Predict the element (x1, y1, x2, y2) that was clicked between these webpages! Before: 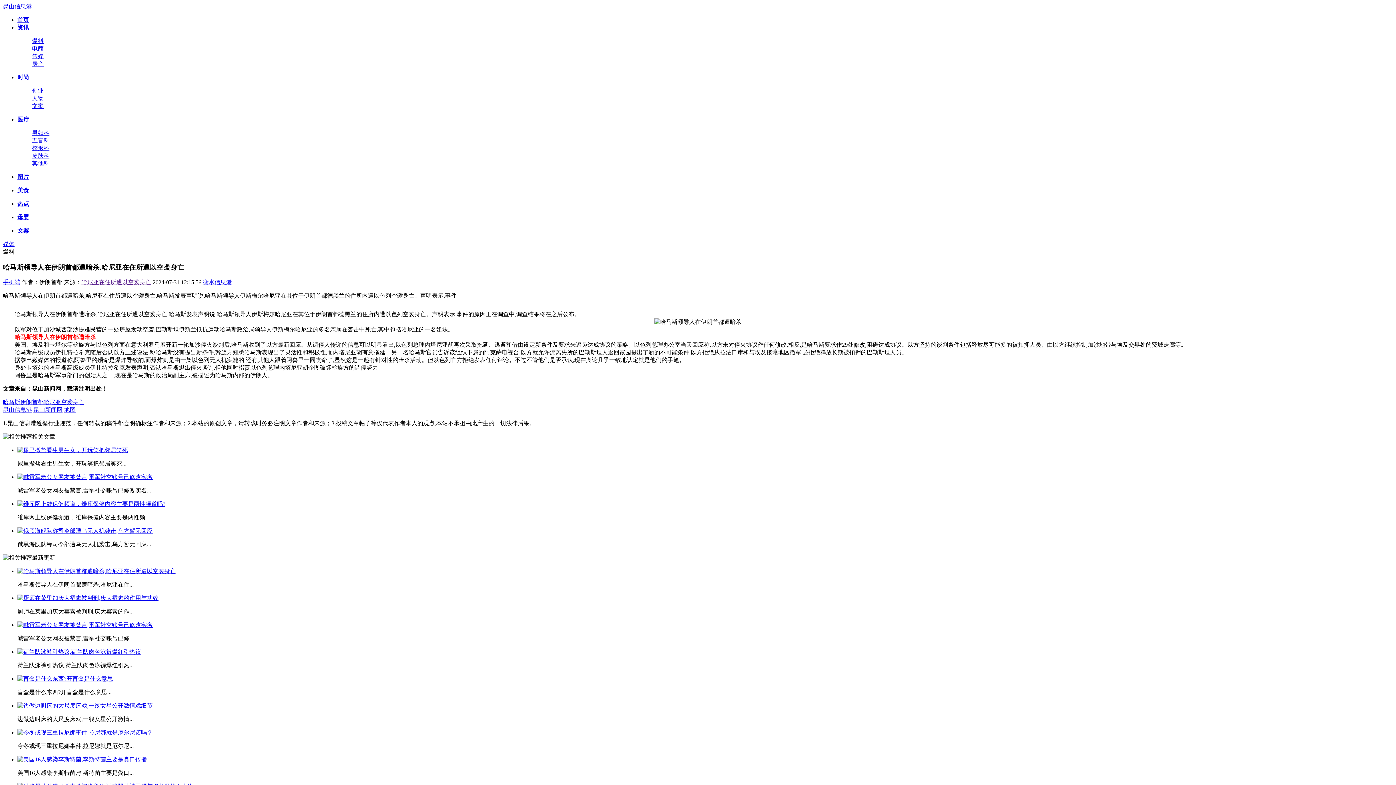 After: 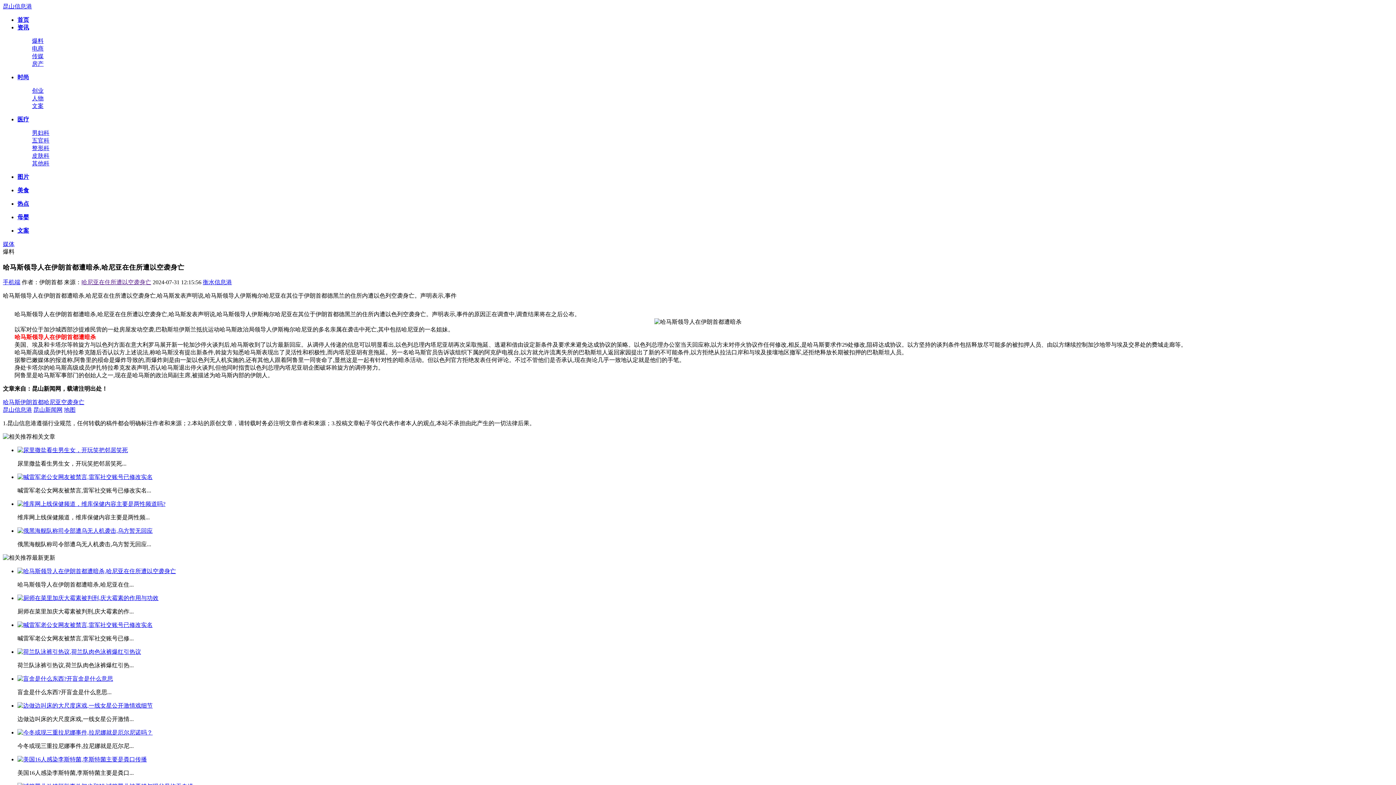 Action: bbox: (17, 501, 165, 507)